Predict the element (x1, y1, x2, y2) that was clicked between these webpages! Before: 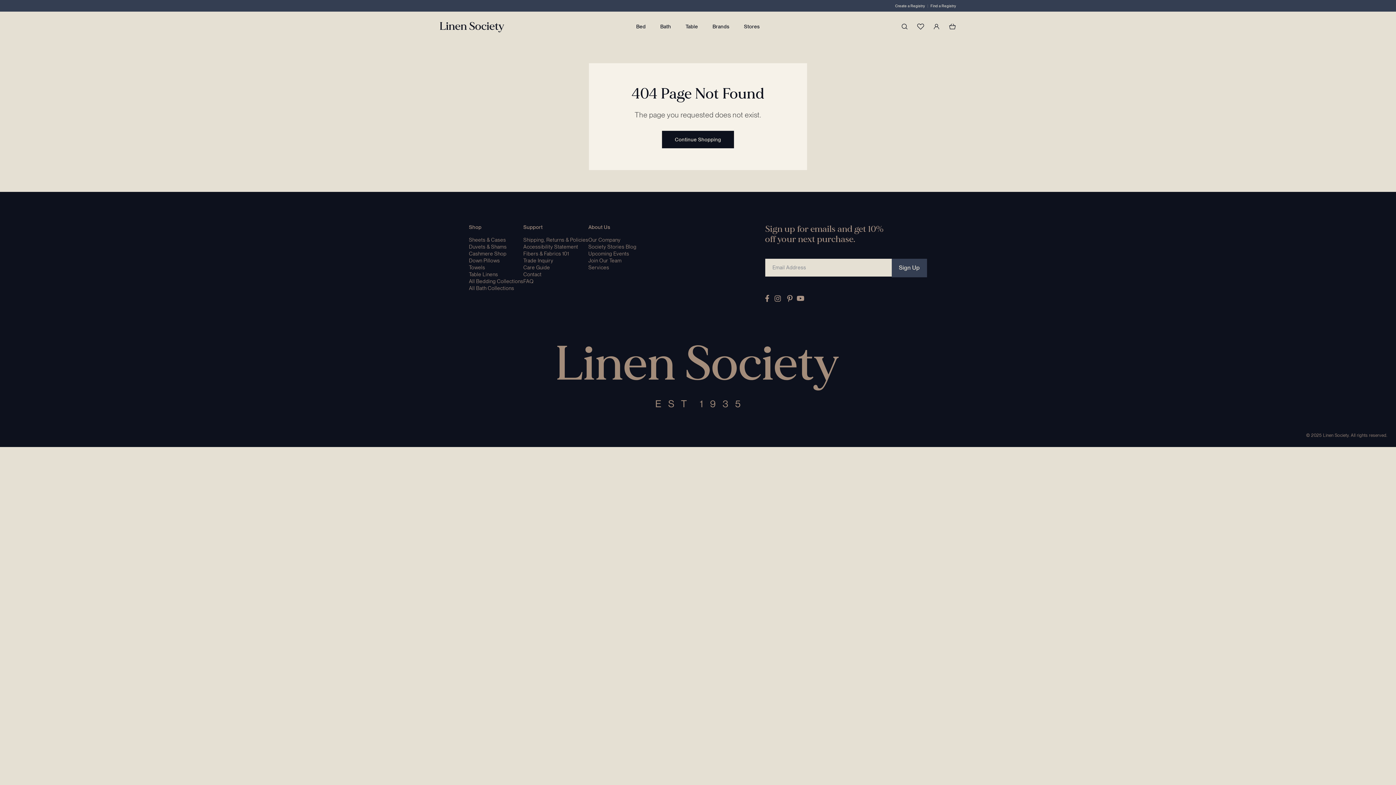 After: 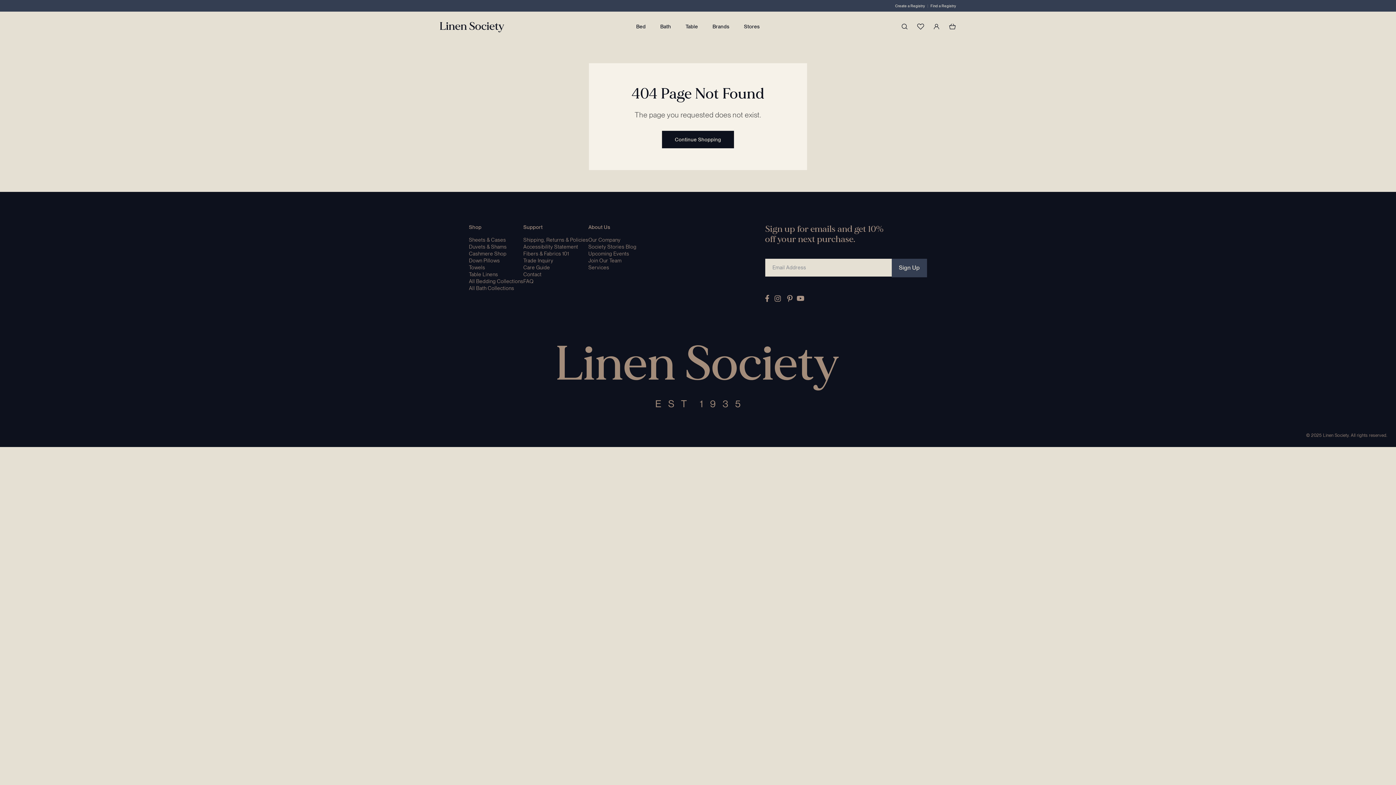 Action: bbox: (783, 292, 797, 305) label: Pinterest